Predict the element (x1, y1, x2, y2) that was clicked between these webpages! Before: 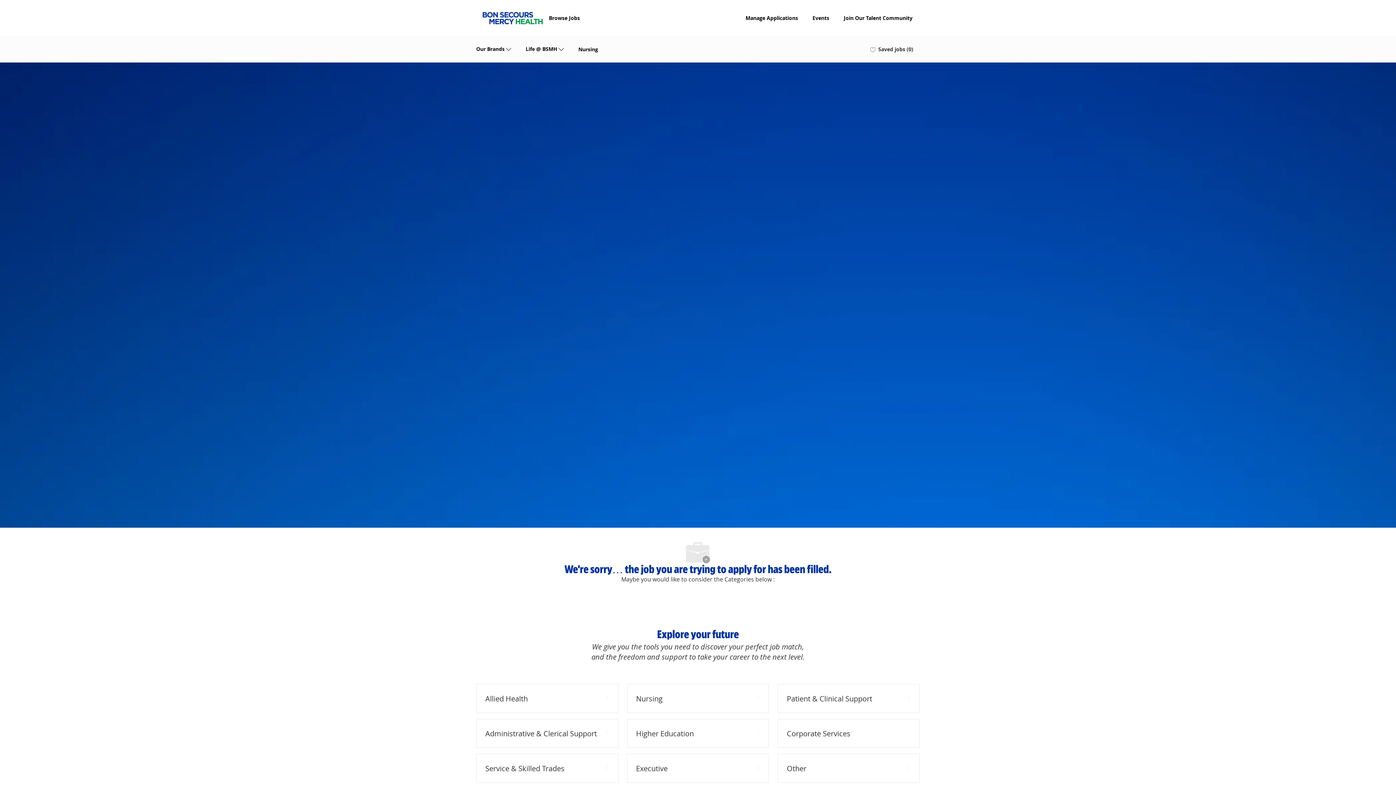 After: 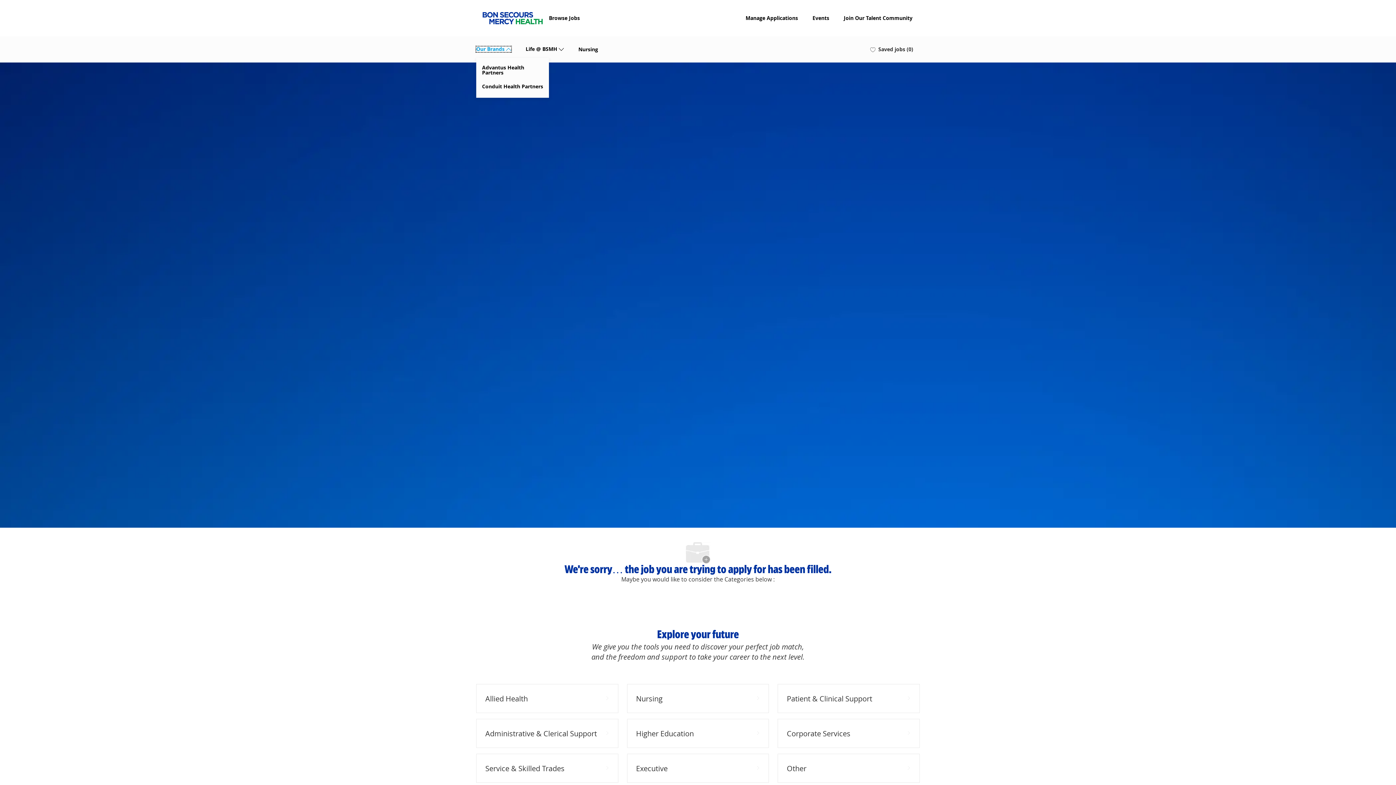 Action: bbox: (476, 46, 511, 52) label: Our Brands